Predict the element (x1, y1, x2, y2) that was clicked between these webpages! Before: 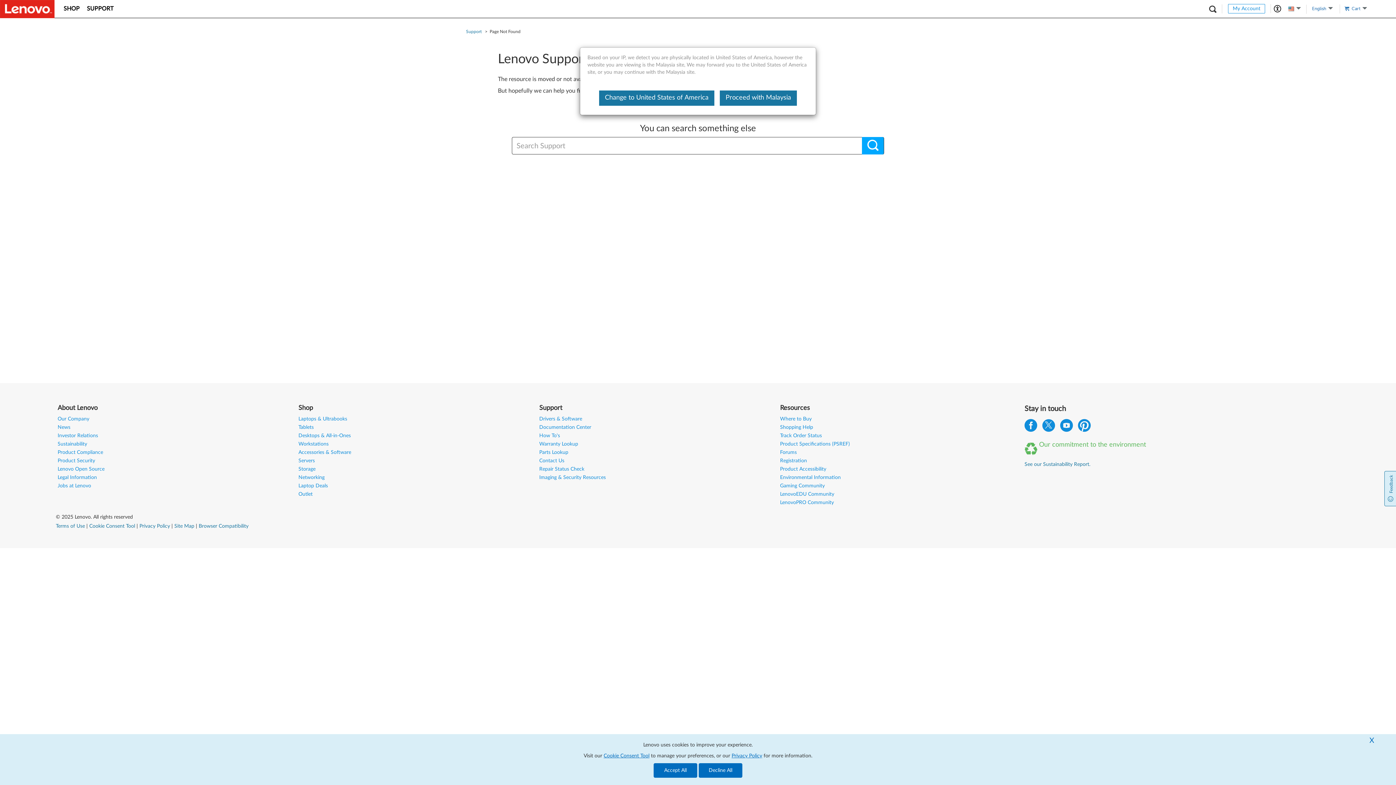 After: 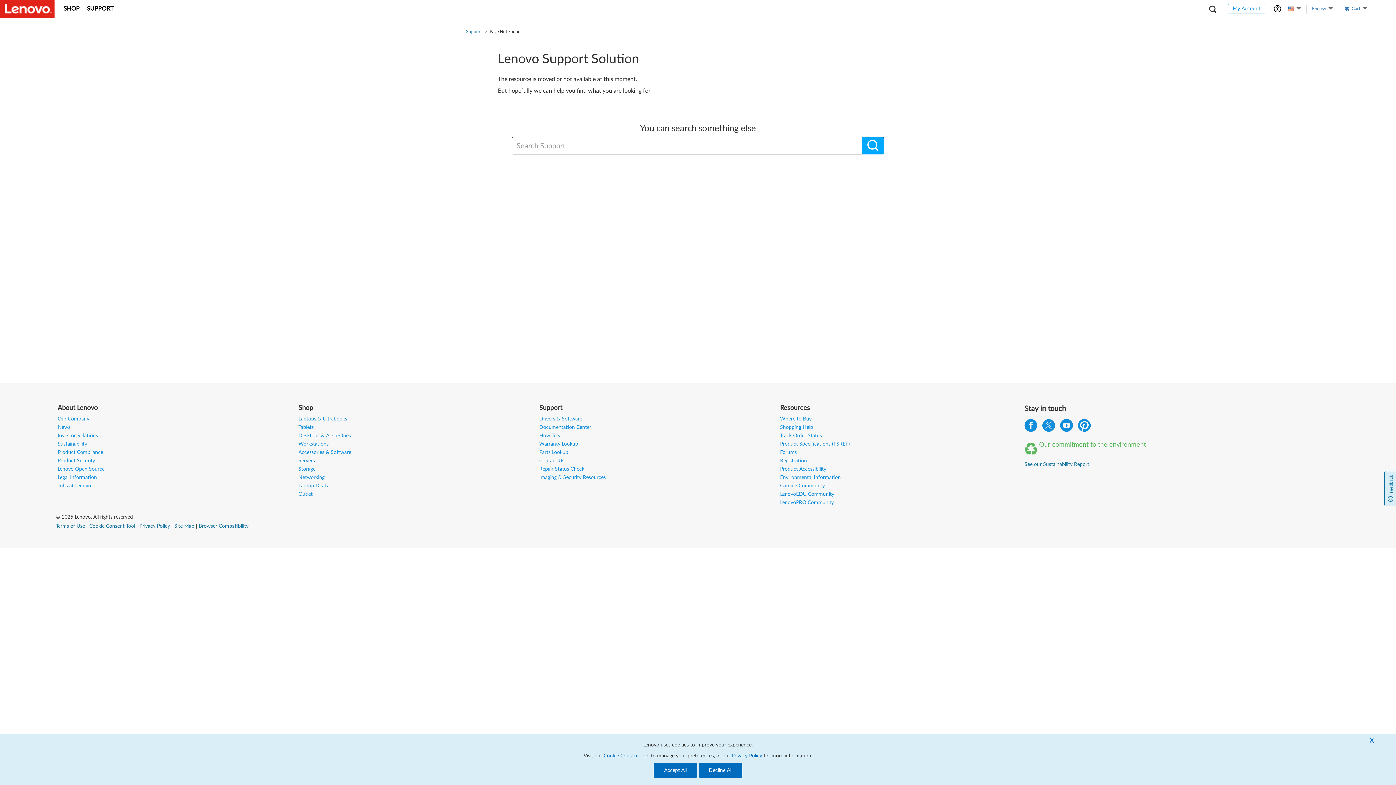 Action: label: Proceed with Malaysia bbox: (720, 90, 797, 105)